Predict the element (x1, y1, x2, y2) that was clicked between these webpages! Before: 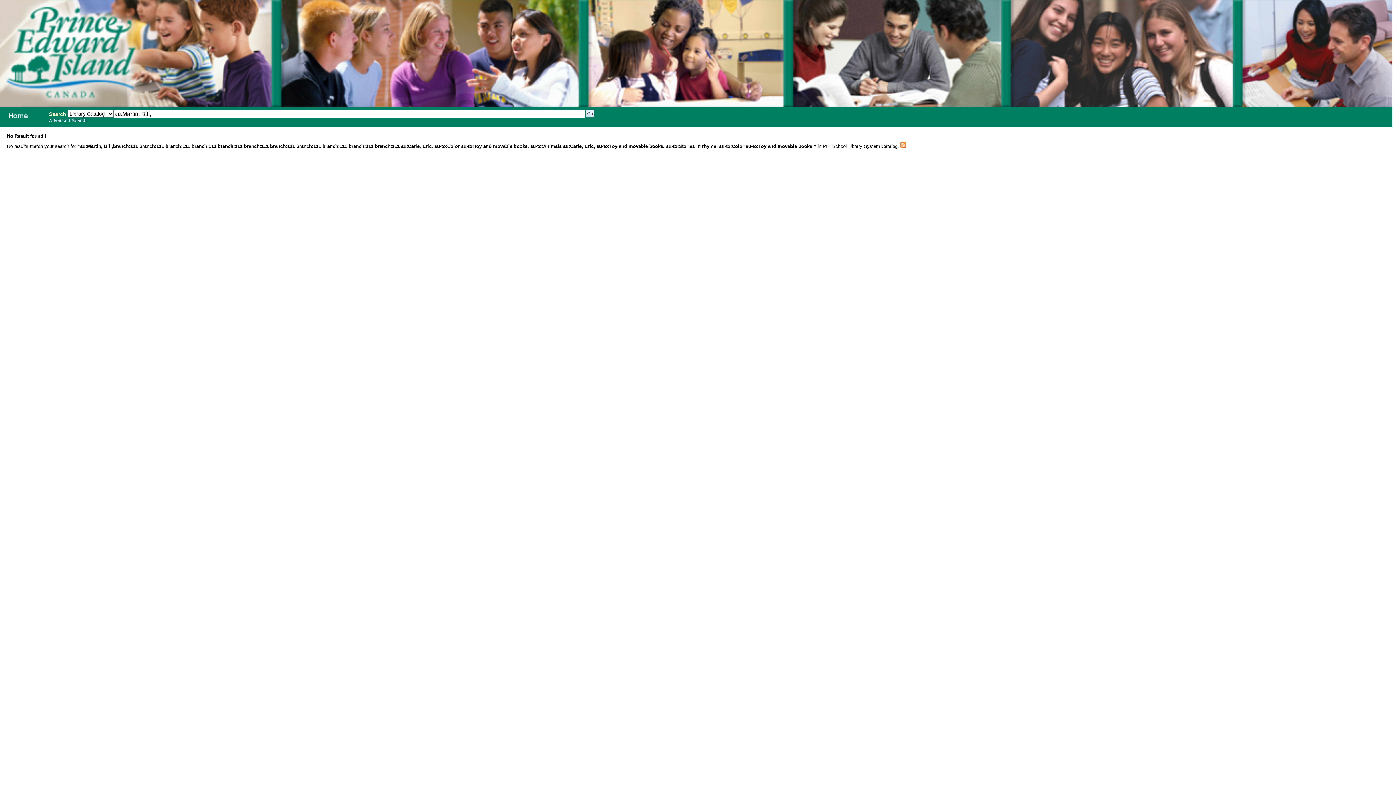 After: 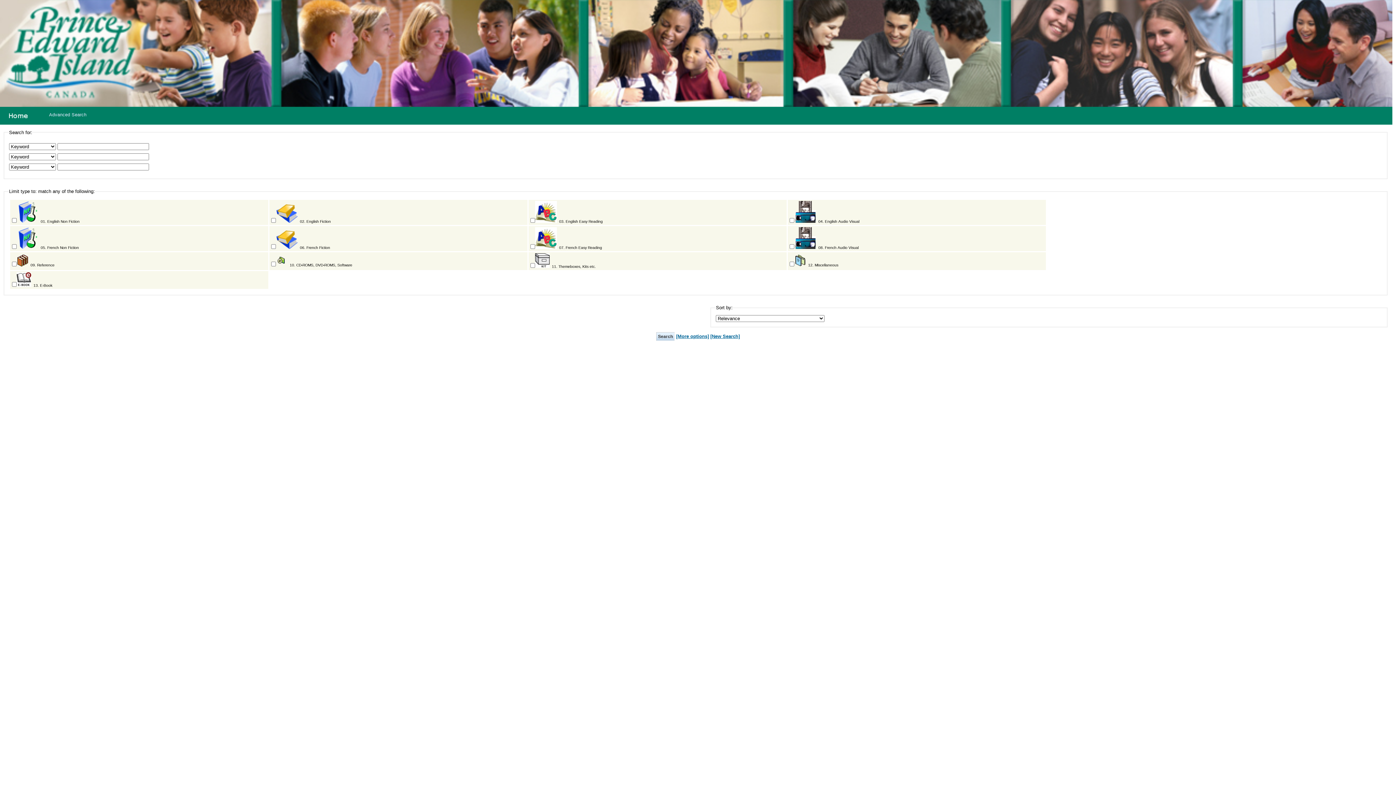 Action: bbox: (49, 118, 86, 123) label: Advanced Search